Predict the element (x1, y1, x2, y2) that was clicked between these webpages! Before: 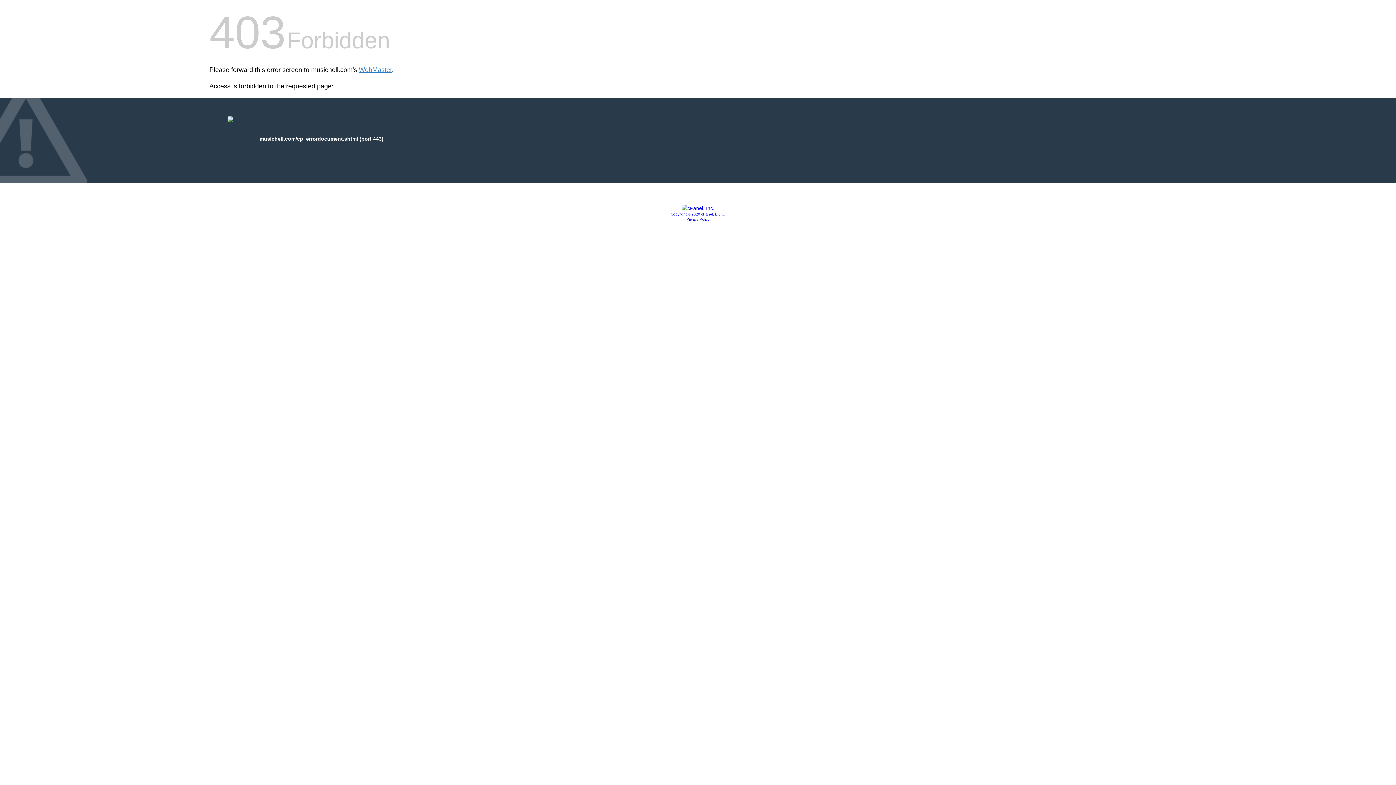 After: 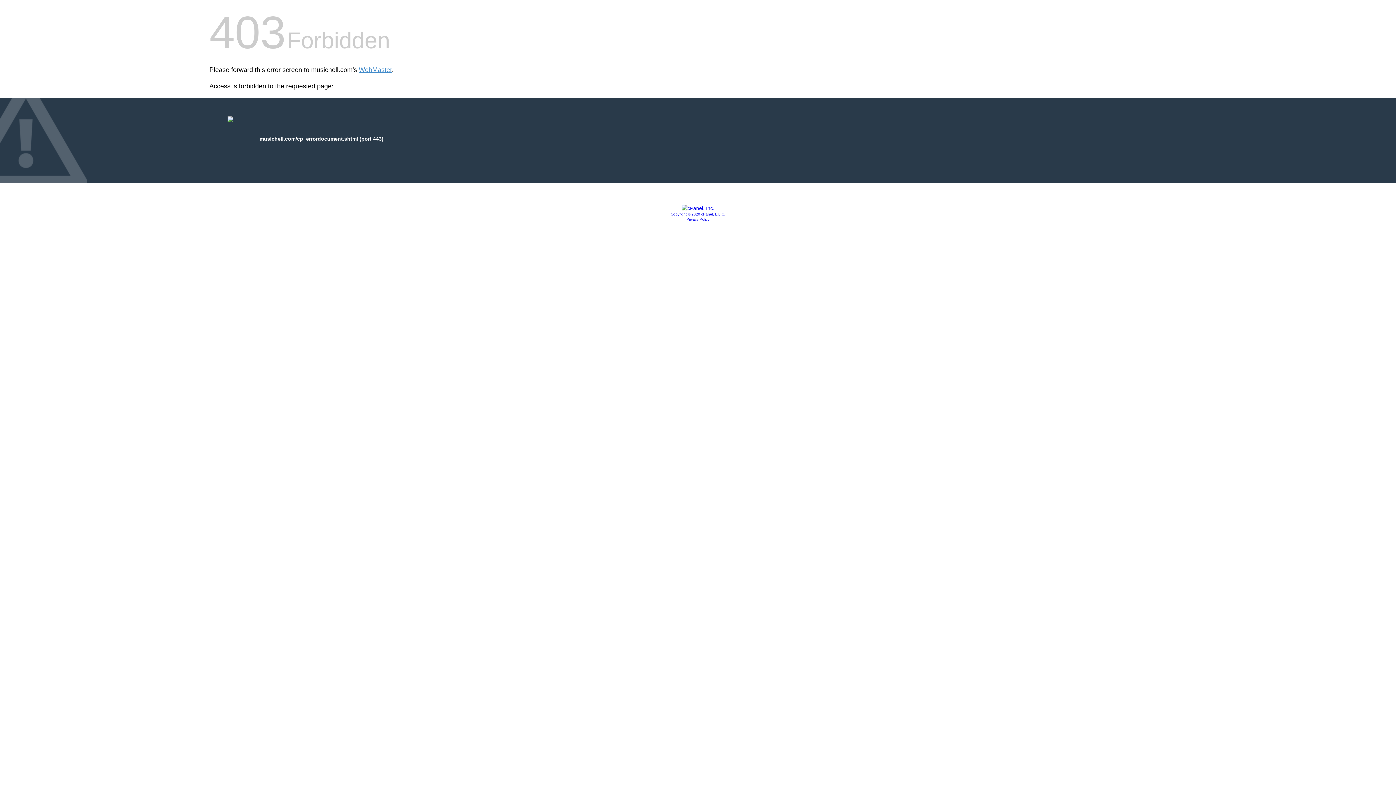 Action: label: Privacy Policy bbox: (686, 217, 709, 221)